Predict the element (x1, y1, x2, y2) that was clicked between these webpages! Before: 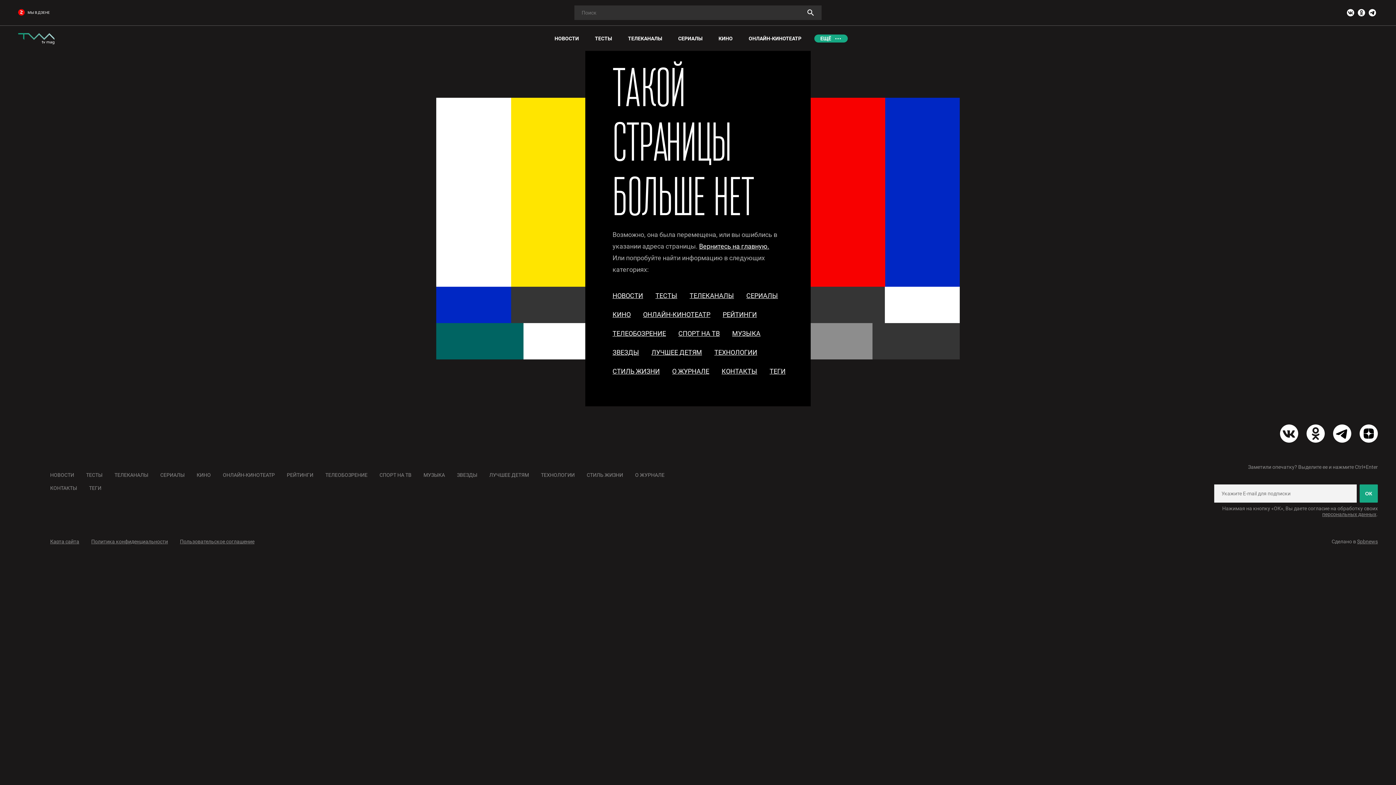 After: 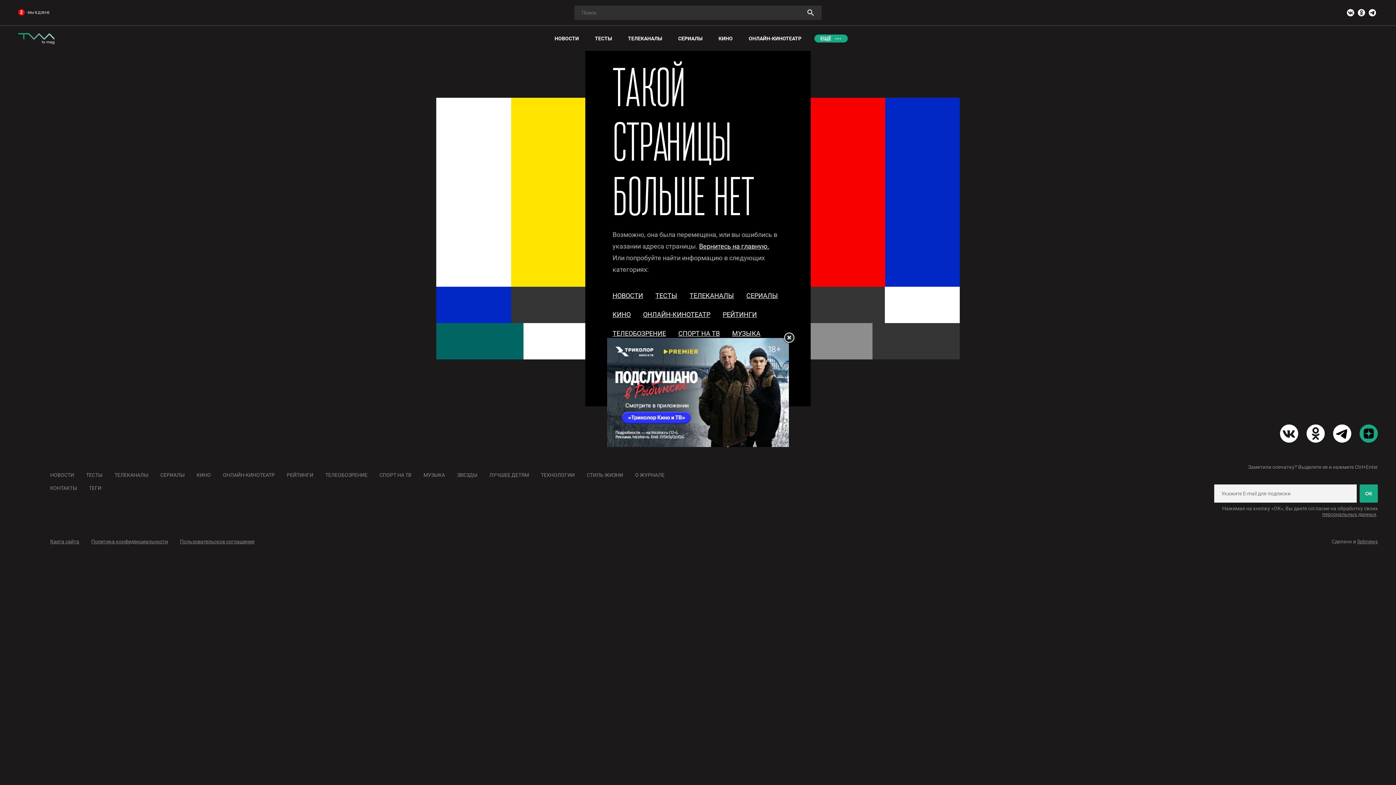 Action: bbox: (1360, 424, 1378, 442)